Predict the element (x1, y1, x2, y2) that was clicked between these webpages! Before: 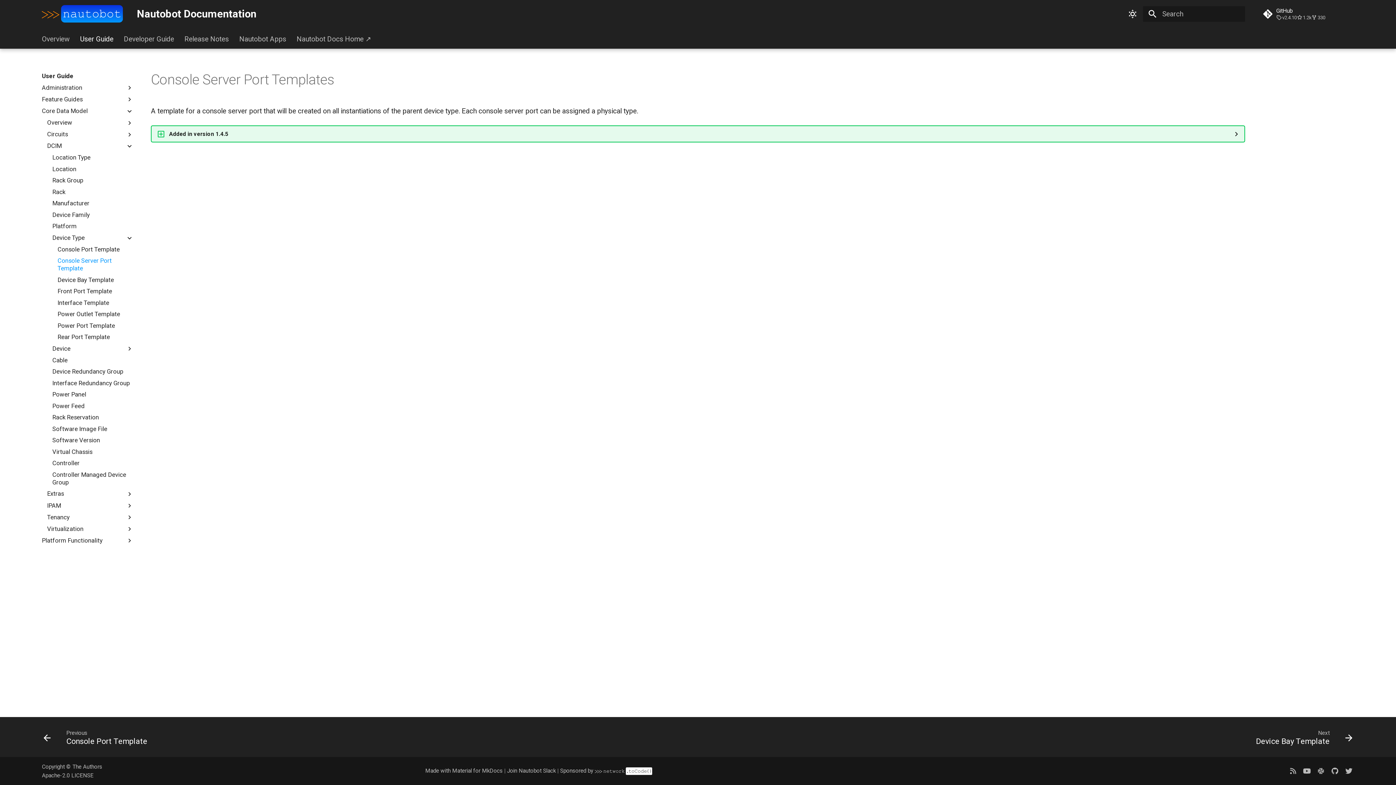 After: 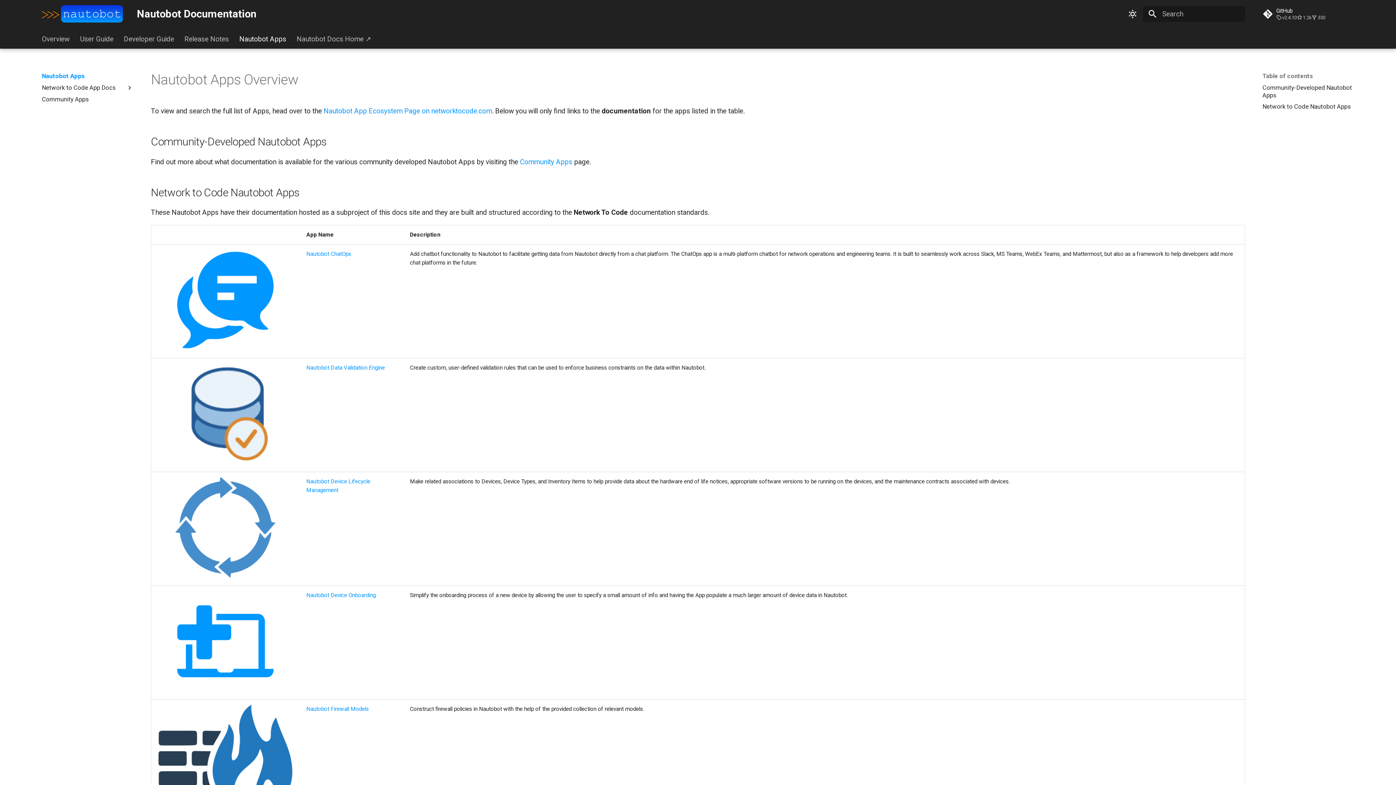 Action: label: Nautobot Apps bbox: (239, 34, 286, 43)